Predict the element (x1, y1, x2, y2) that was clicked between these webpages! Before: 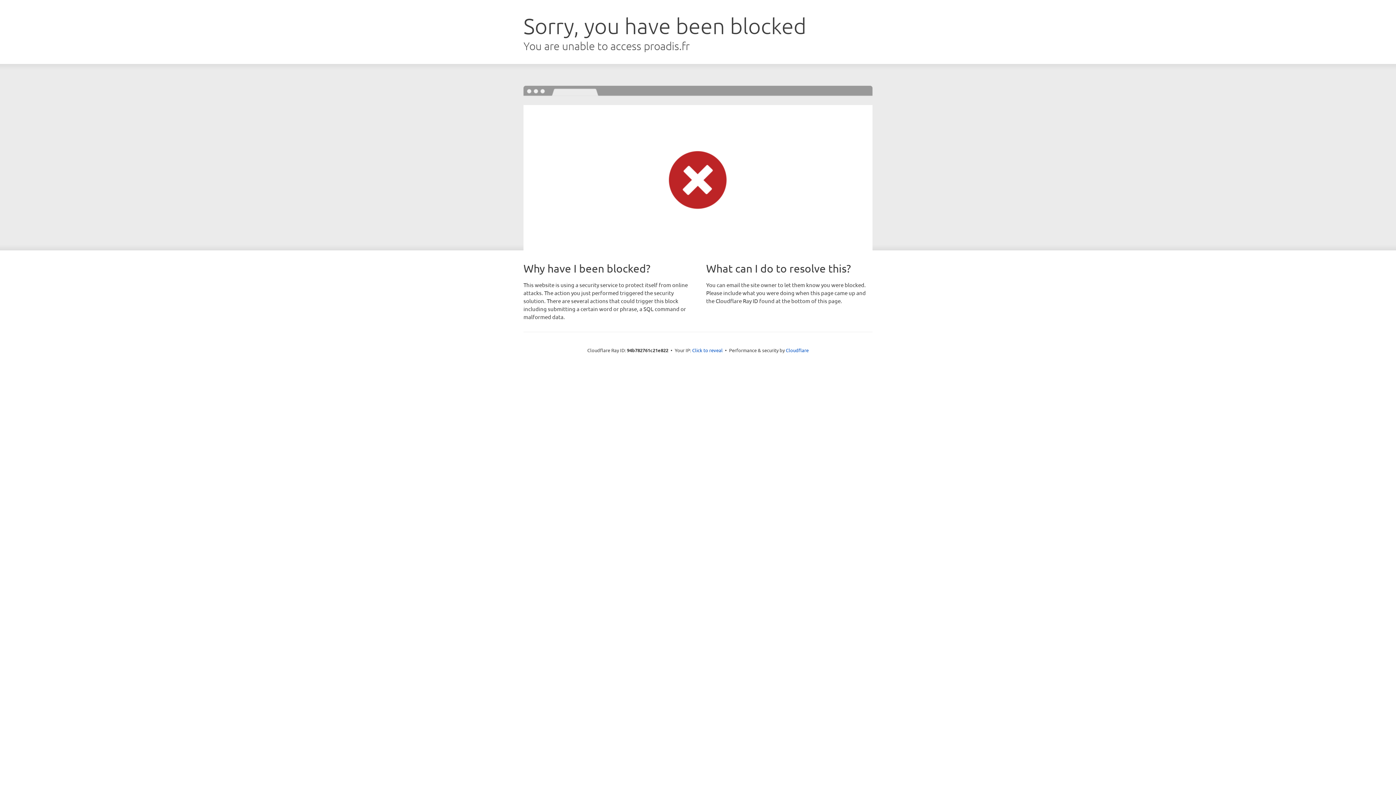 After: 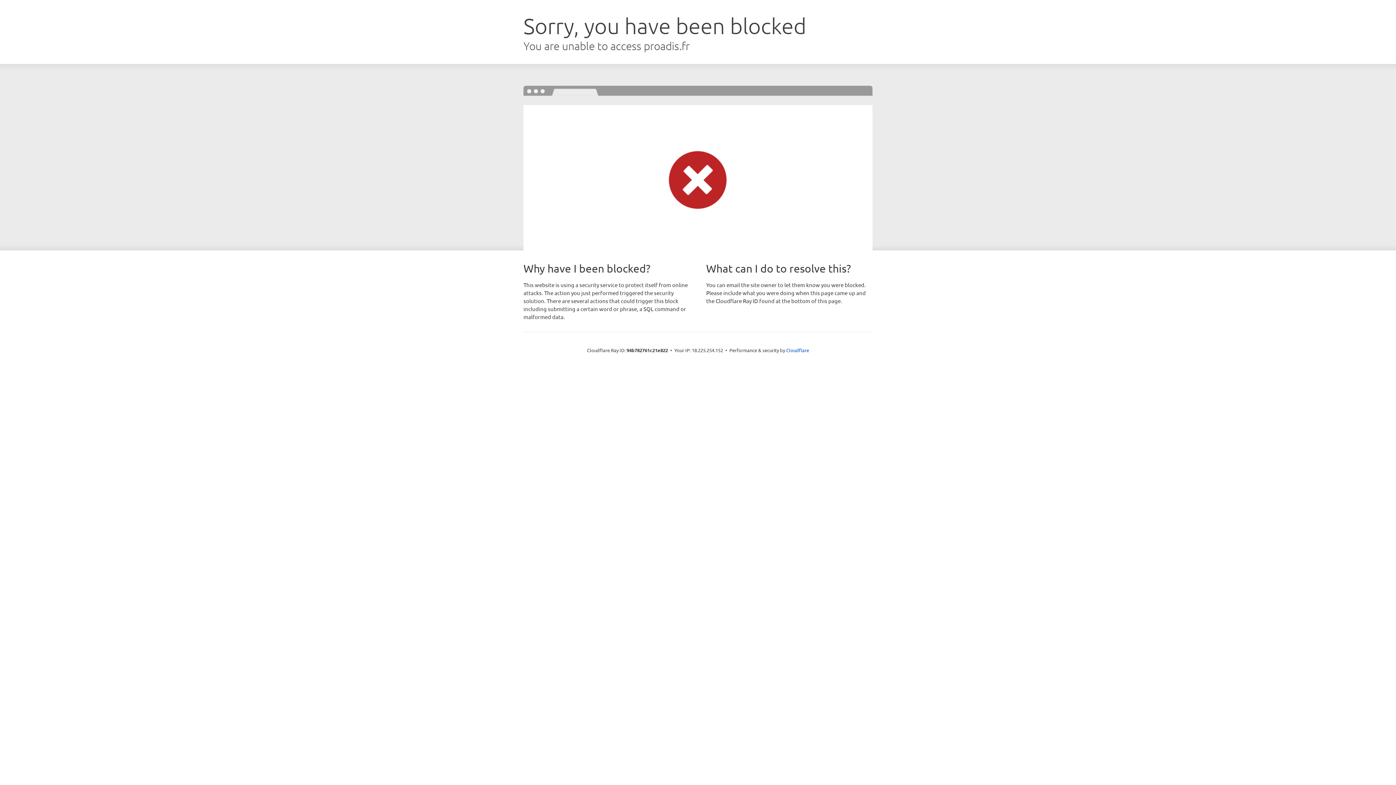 Action: bbox: (692, 346, 722, 353) label: Click to reveal